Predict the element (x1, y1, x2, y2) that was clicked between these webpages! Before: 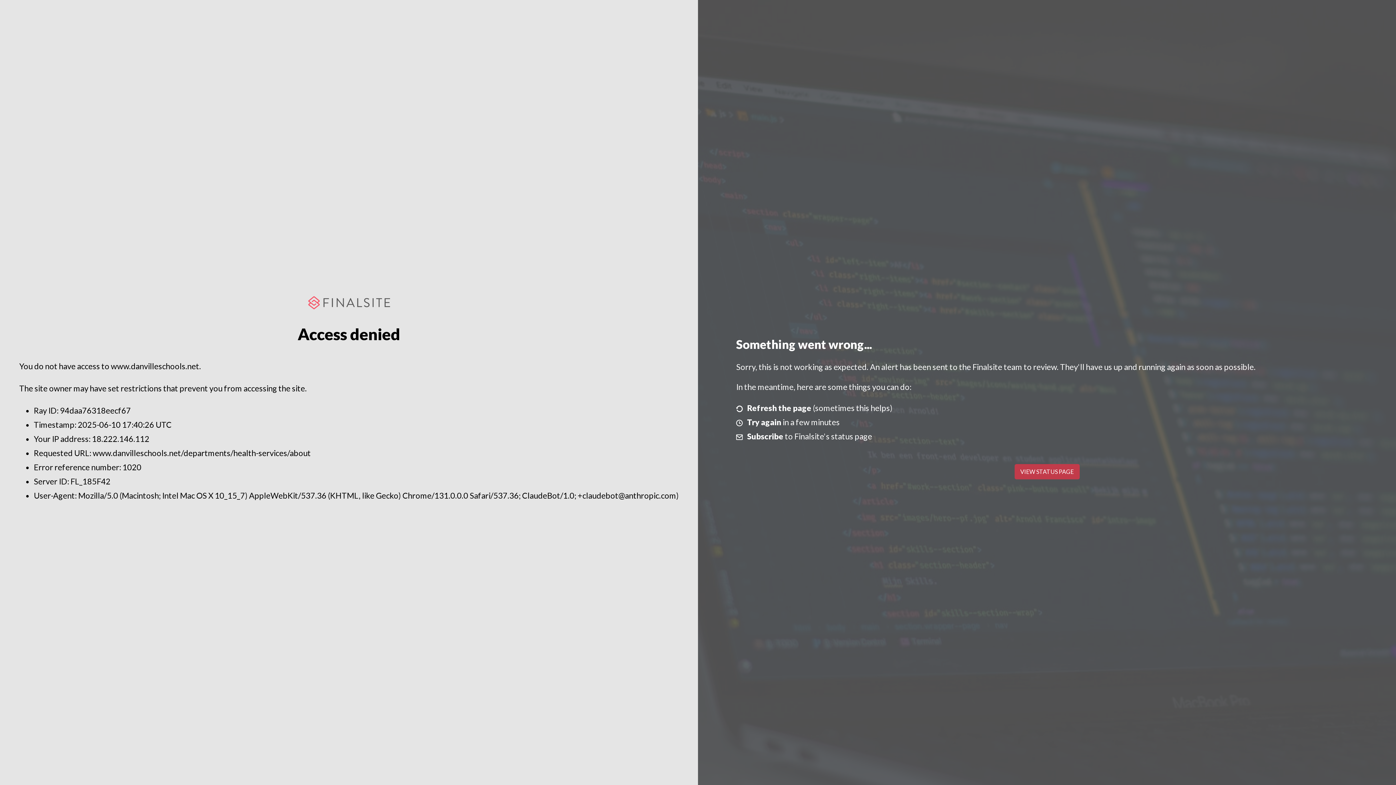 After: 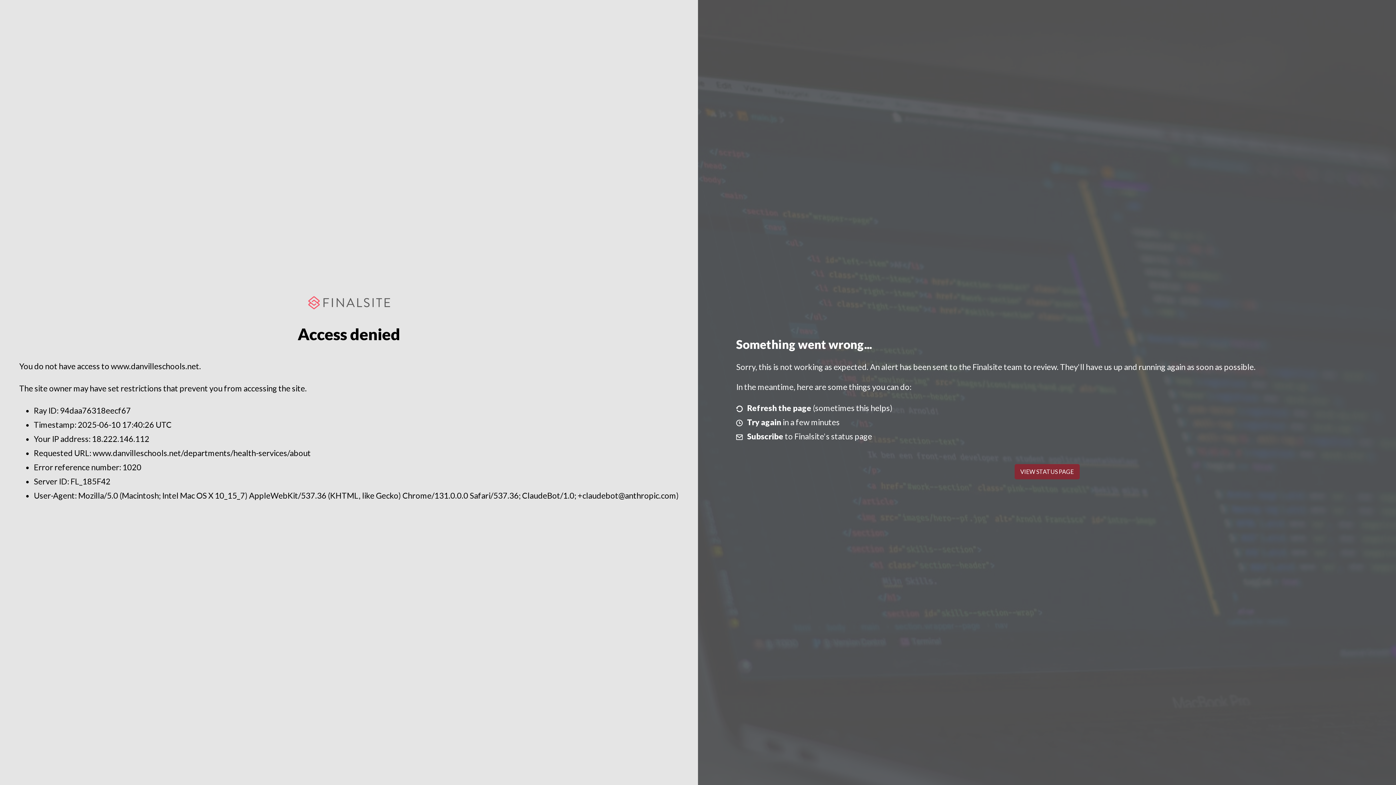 Action: bbox: (1014, 464, 1079, 479) label: VIEW STATUS PAGE